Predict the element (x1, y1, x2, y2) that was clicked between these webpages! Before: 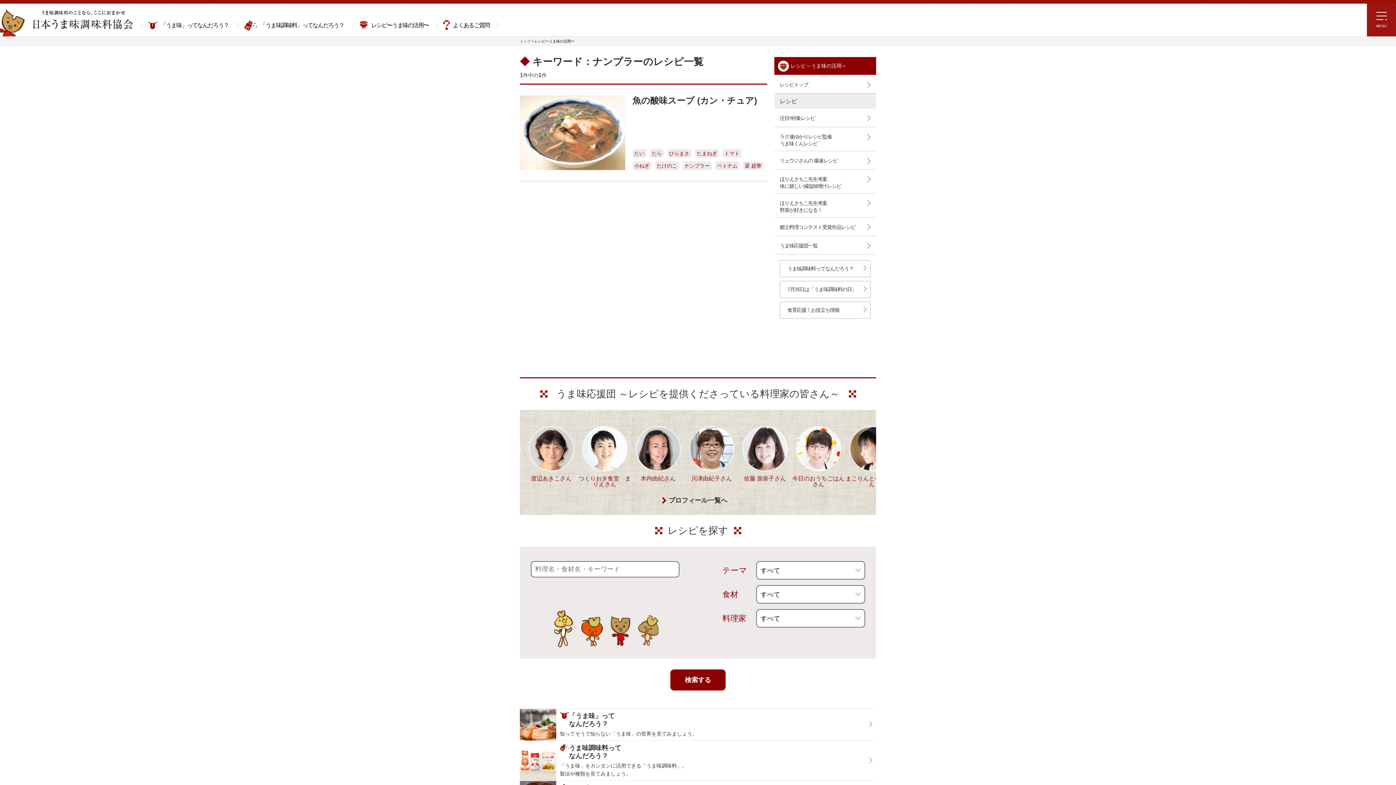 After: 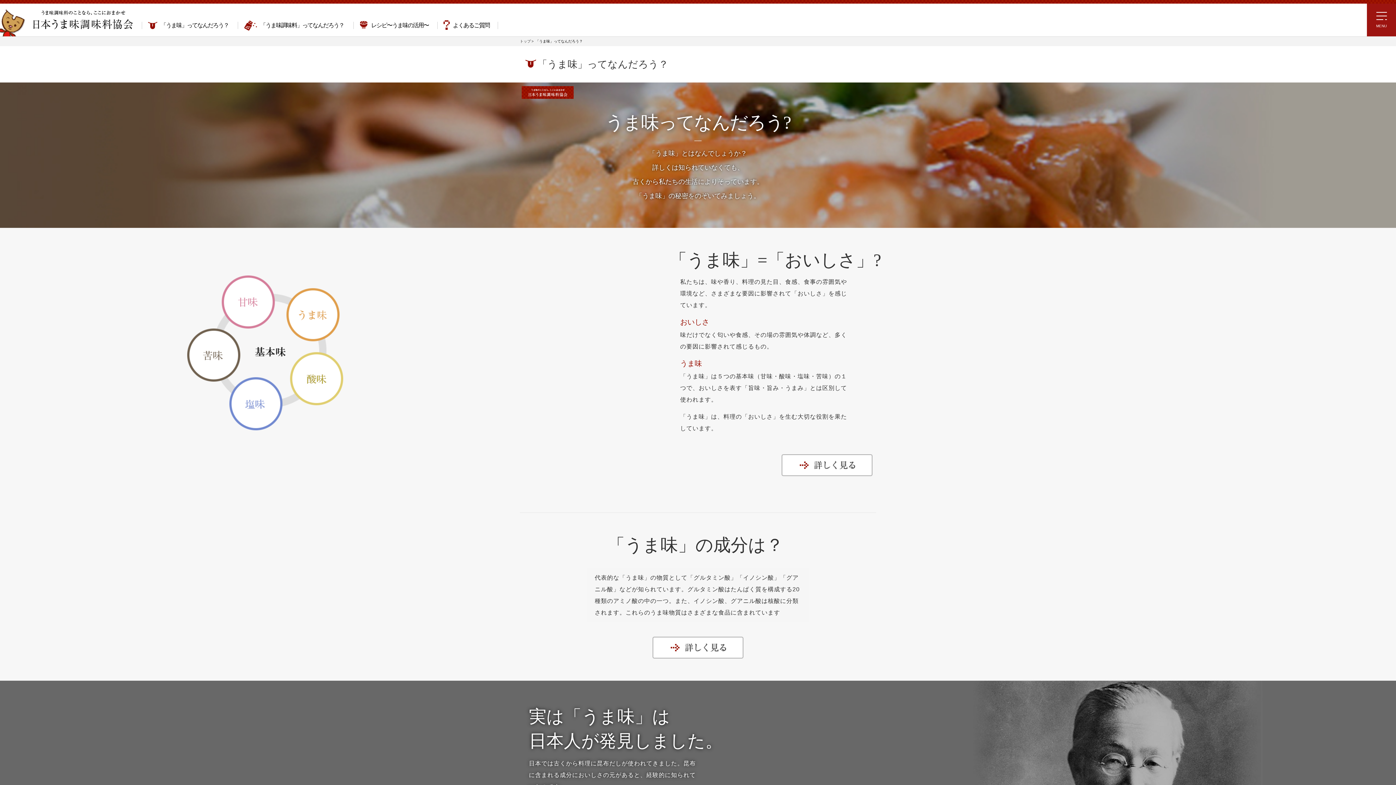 Action: bbox: (144, 18, 235, 32) label: 「うま味」ってなんだろう？